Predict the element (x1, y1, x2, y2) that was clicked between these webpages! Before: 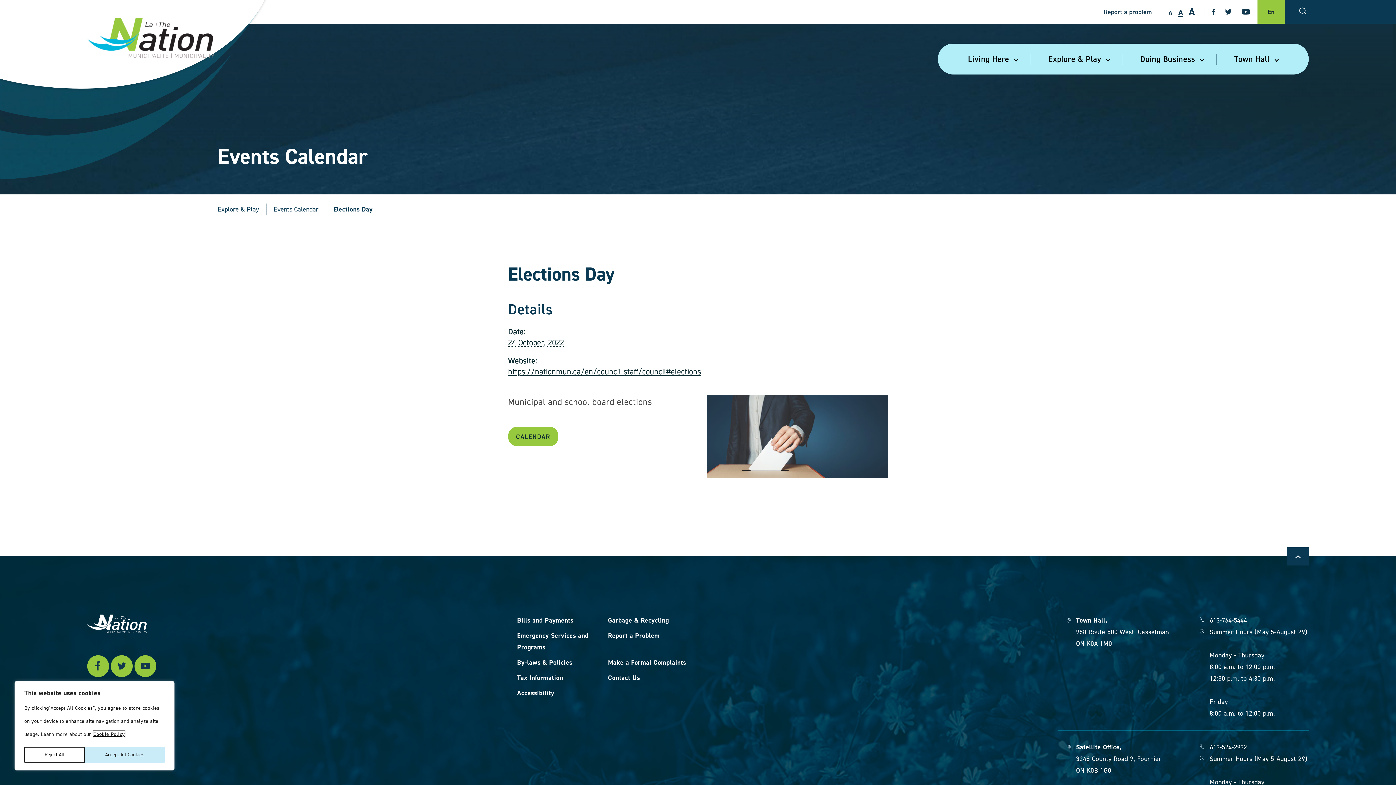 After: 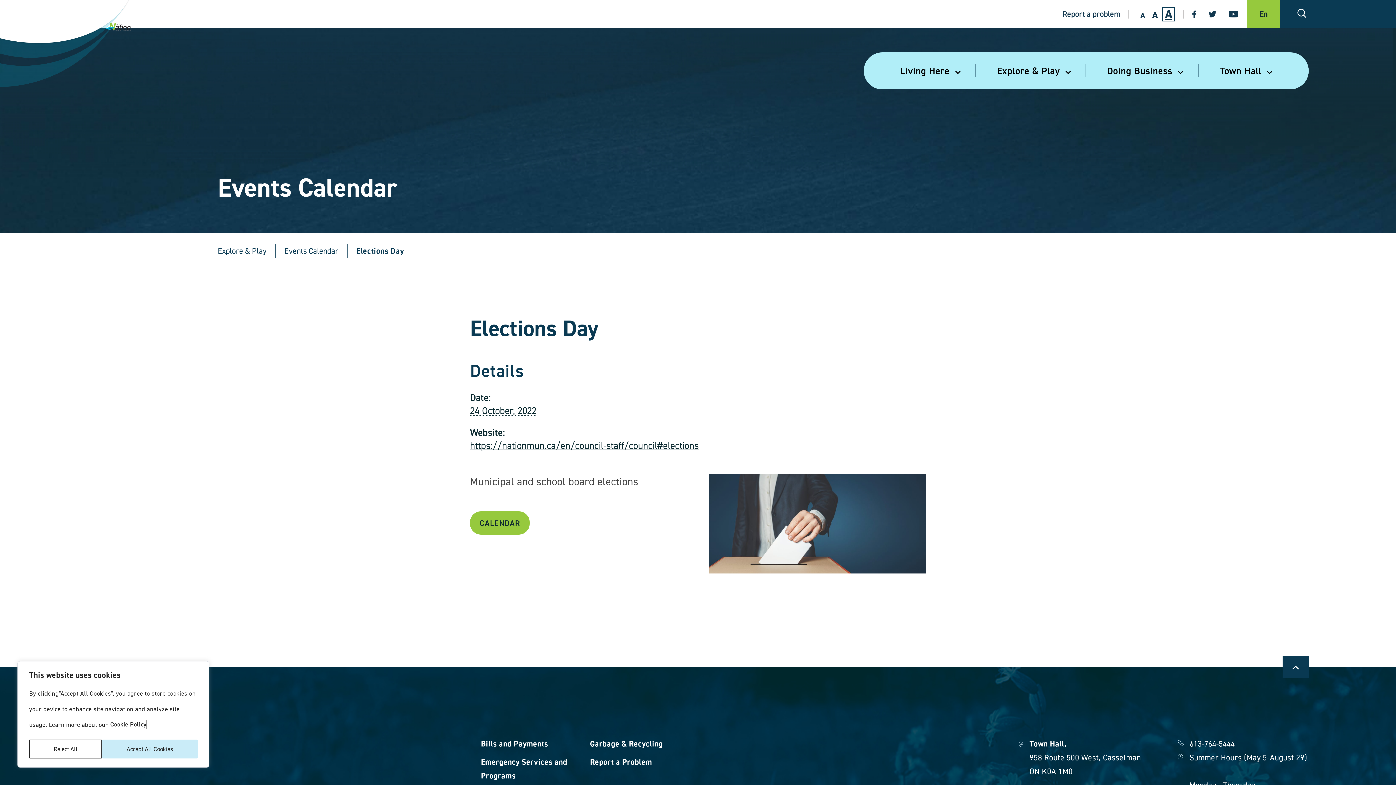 Action: label: large text bbox: (1186, 5, 1197, 18)